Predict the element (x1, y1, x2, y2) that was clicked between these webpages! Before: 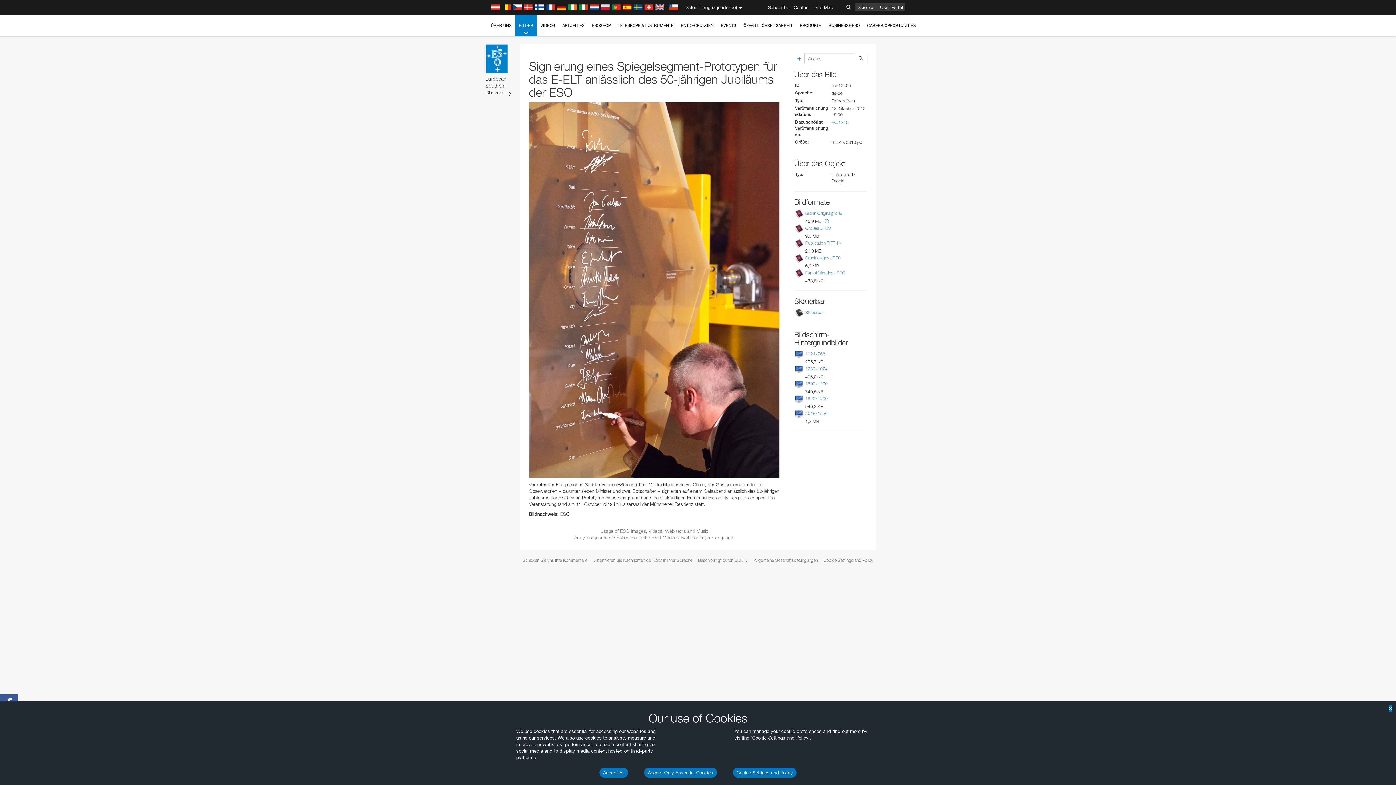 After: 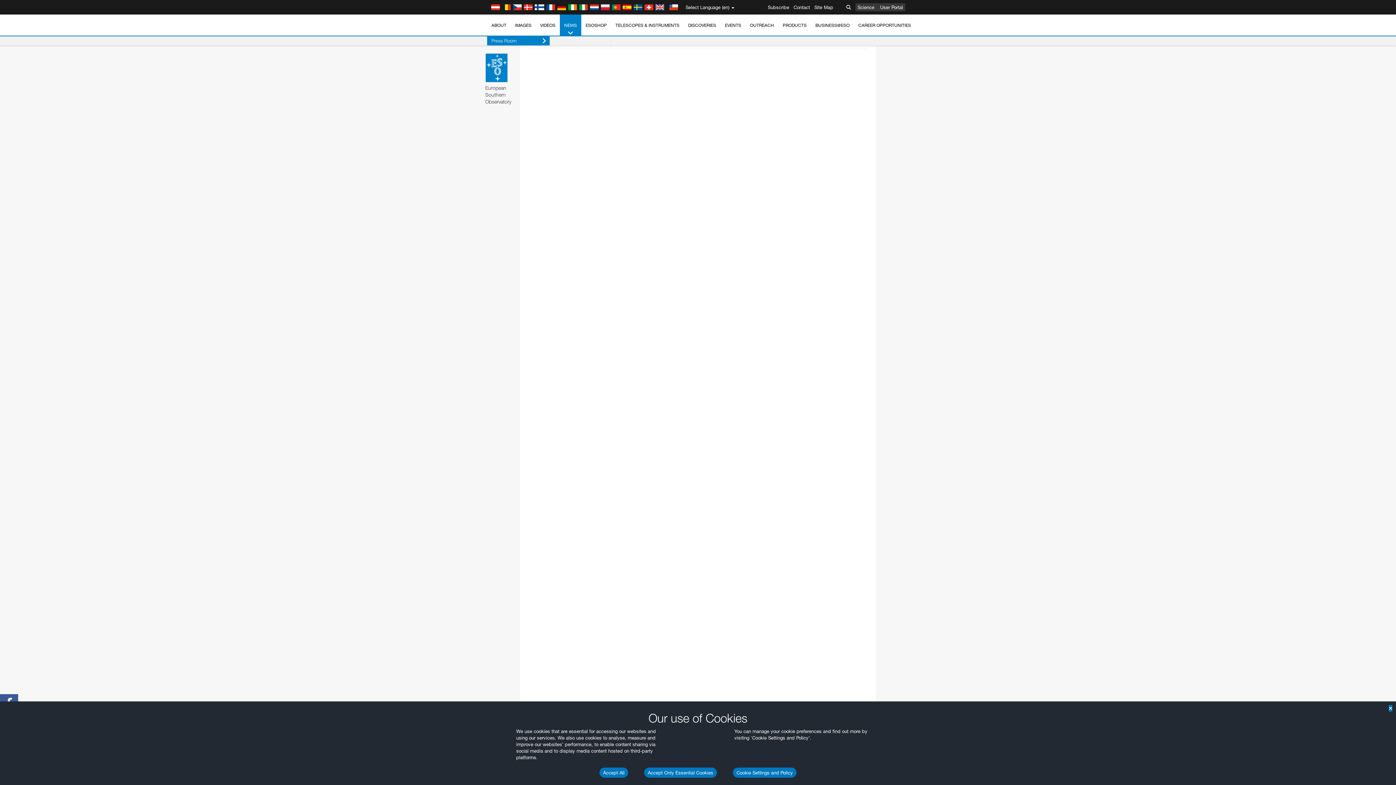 Action: bbox: (574, 534, 734, 540) label: Are you a journalist? Subscribe to the ESO Media Newsletter in your language.